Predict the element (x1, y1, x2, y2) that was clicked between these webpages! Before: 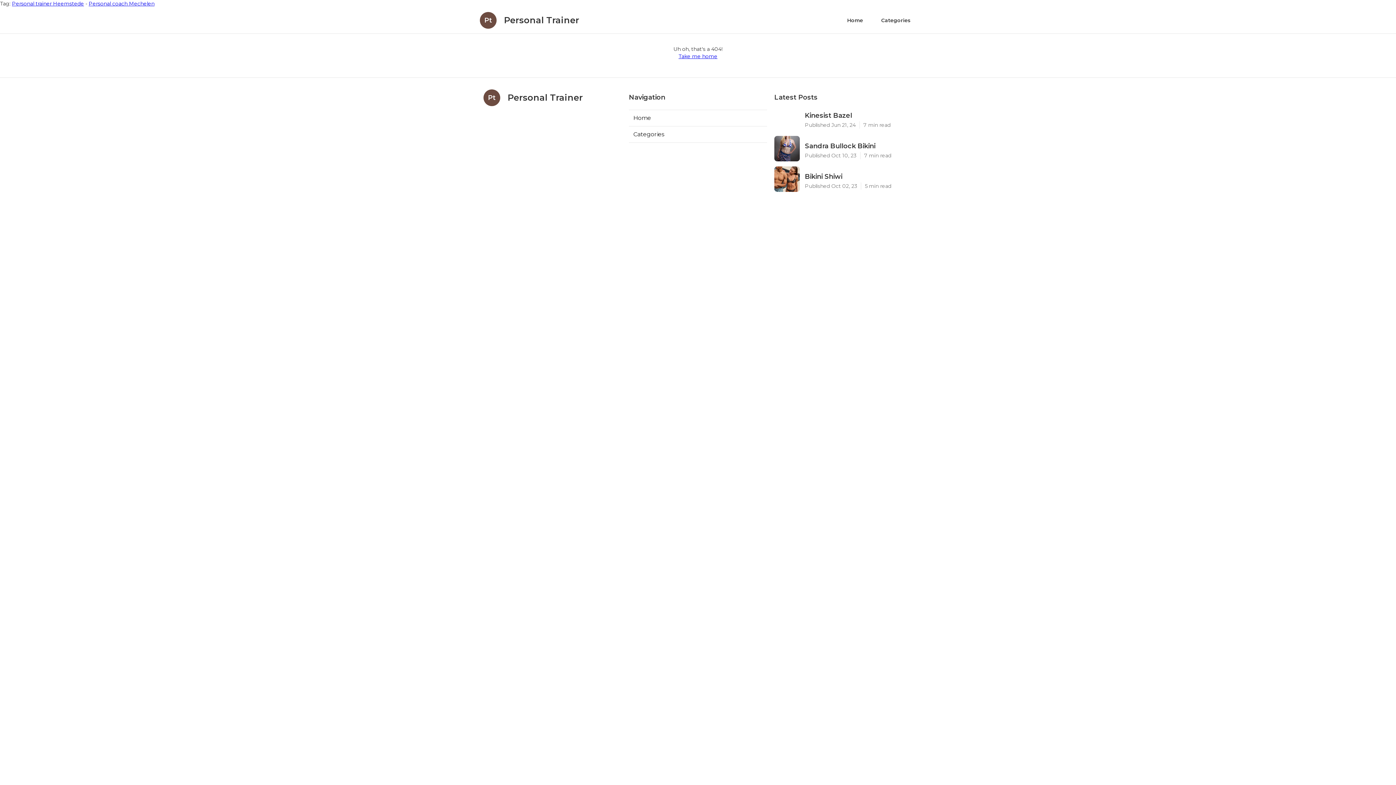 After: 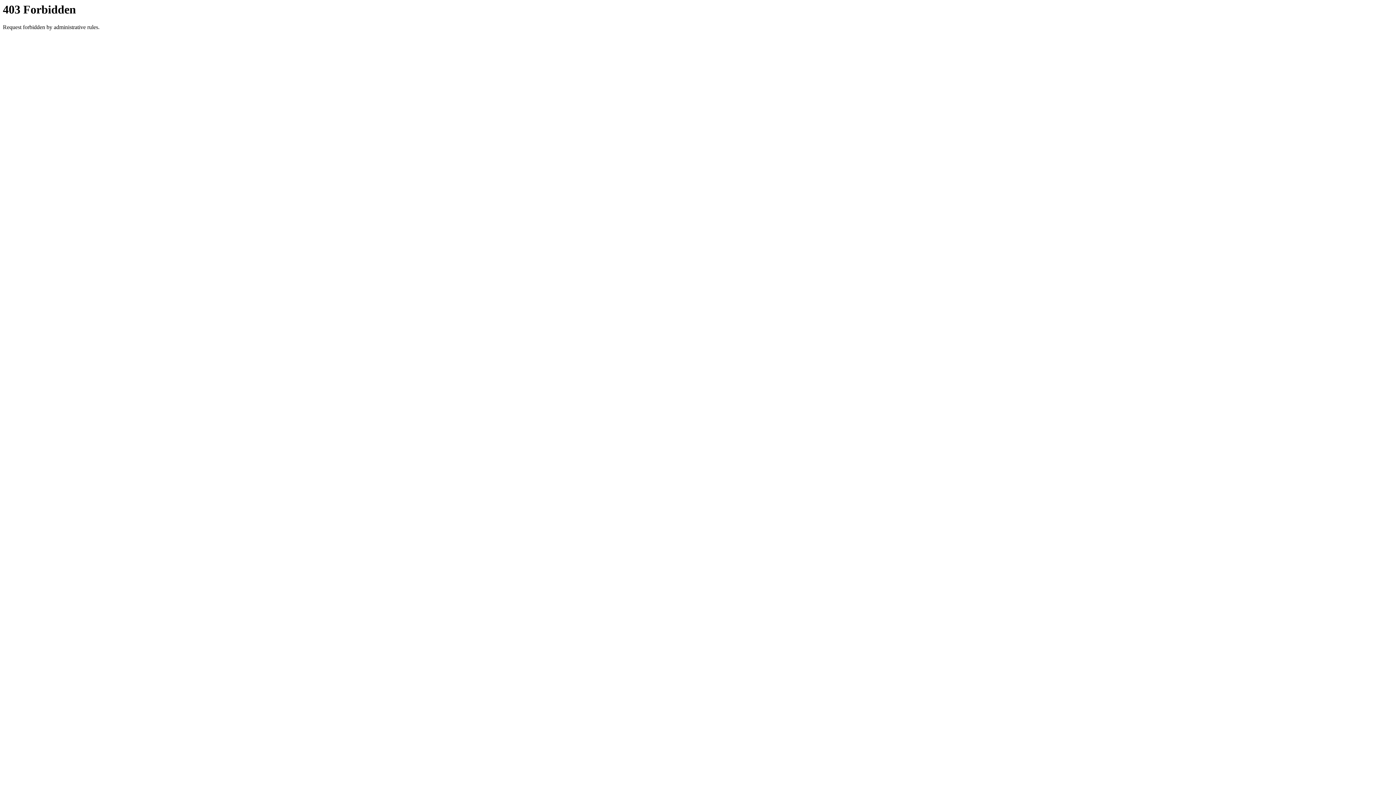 Action: bbox: (12, 0, 84, 6) label: Personal trainer Heemstede